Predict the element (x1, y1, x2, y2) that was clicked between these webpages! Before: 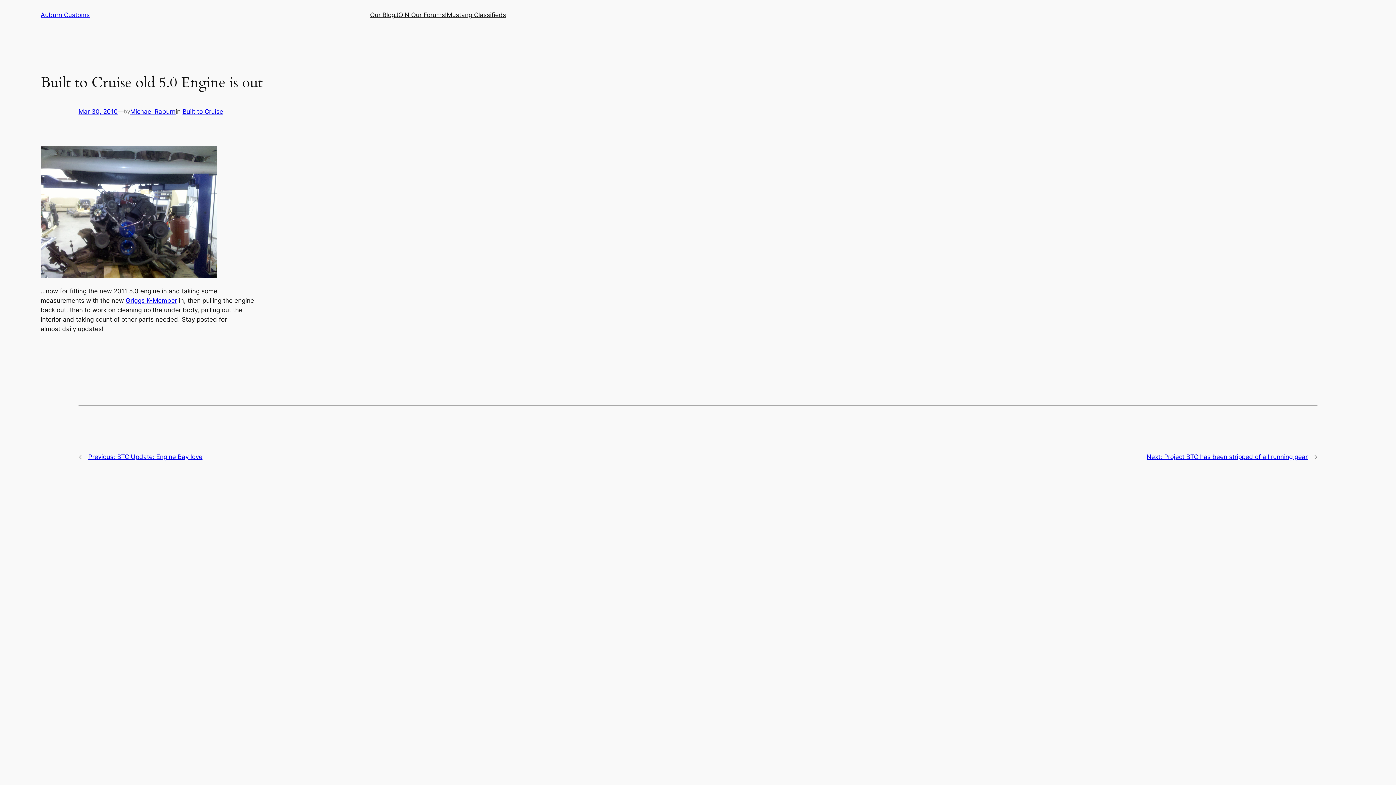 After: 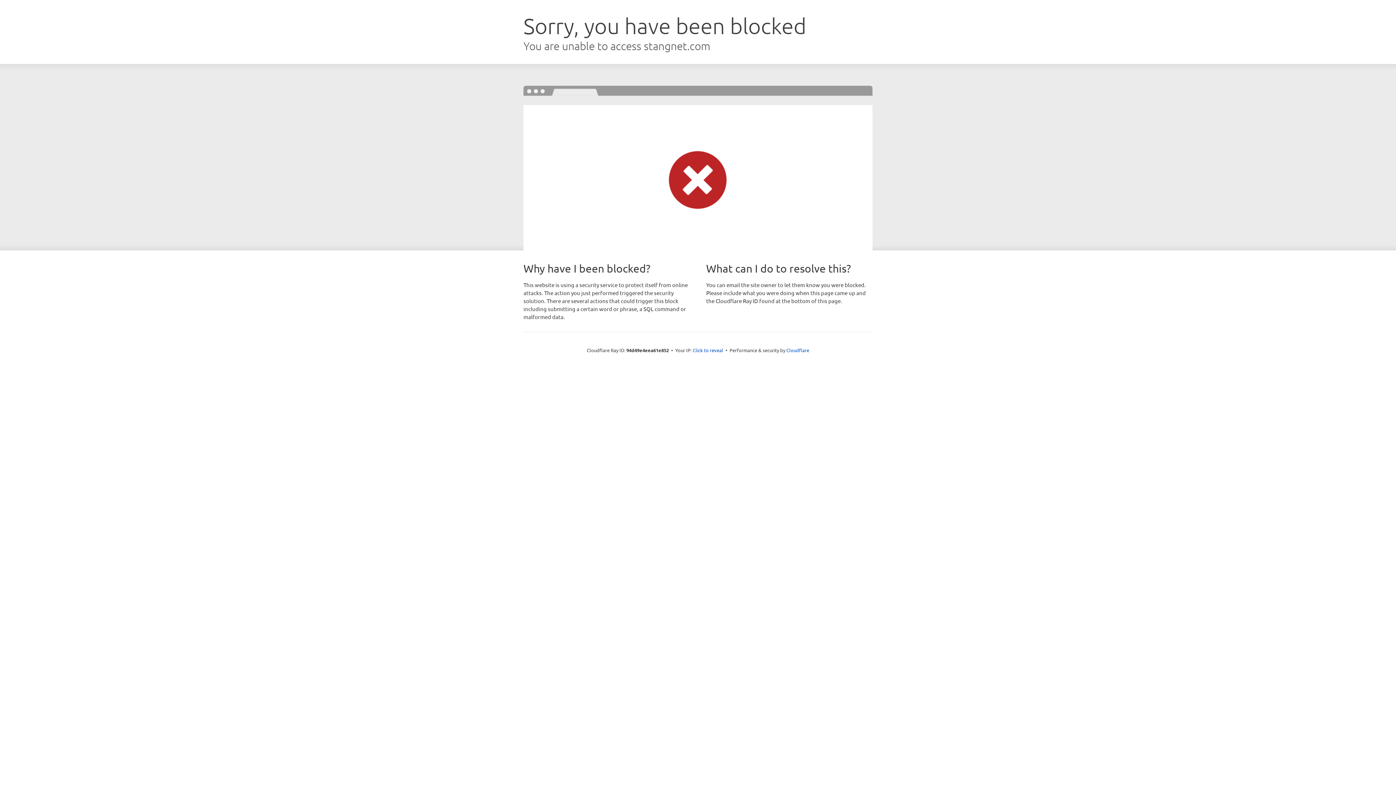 Action: bbox: (370, 10, 395, 19) label: Our Blog